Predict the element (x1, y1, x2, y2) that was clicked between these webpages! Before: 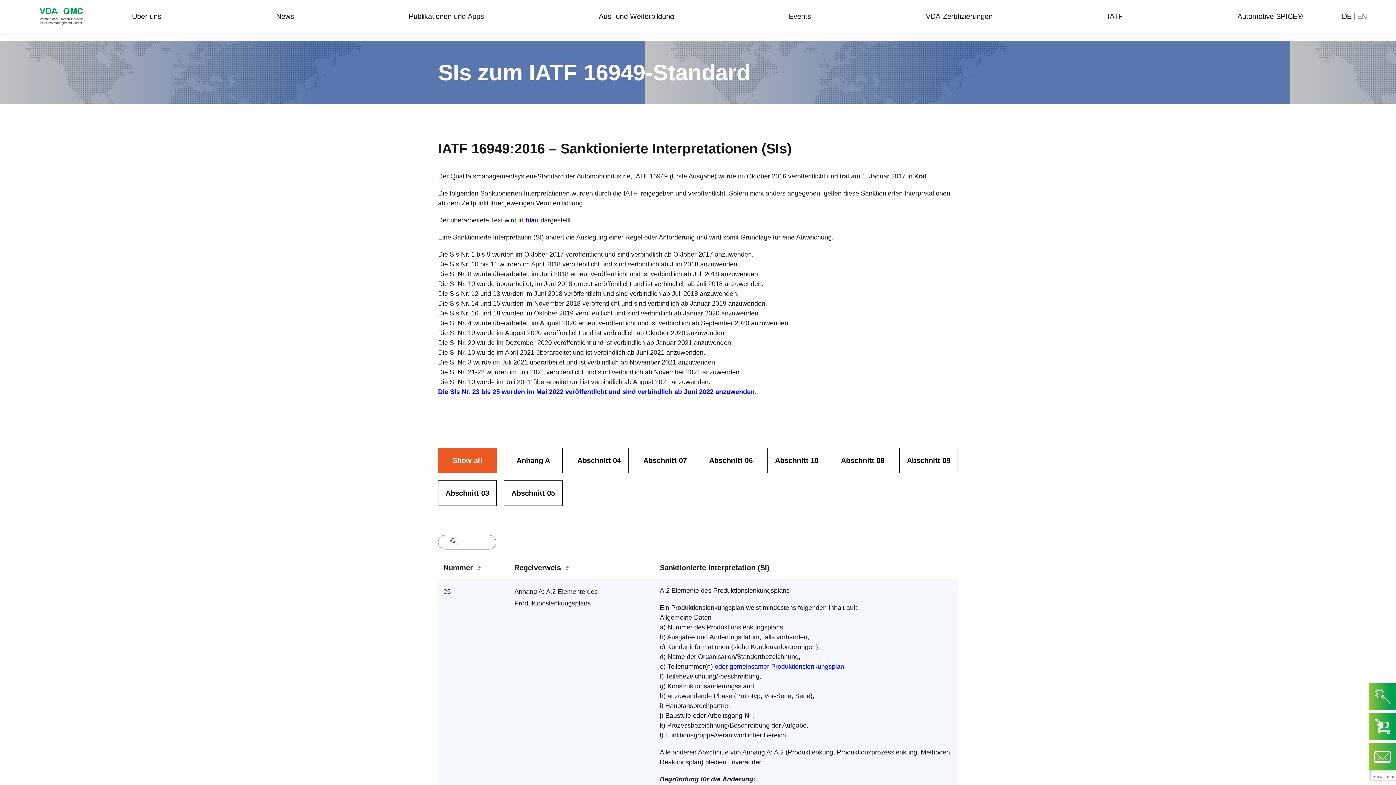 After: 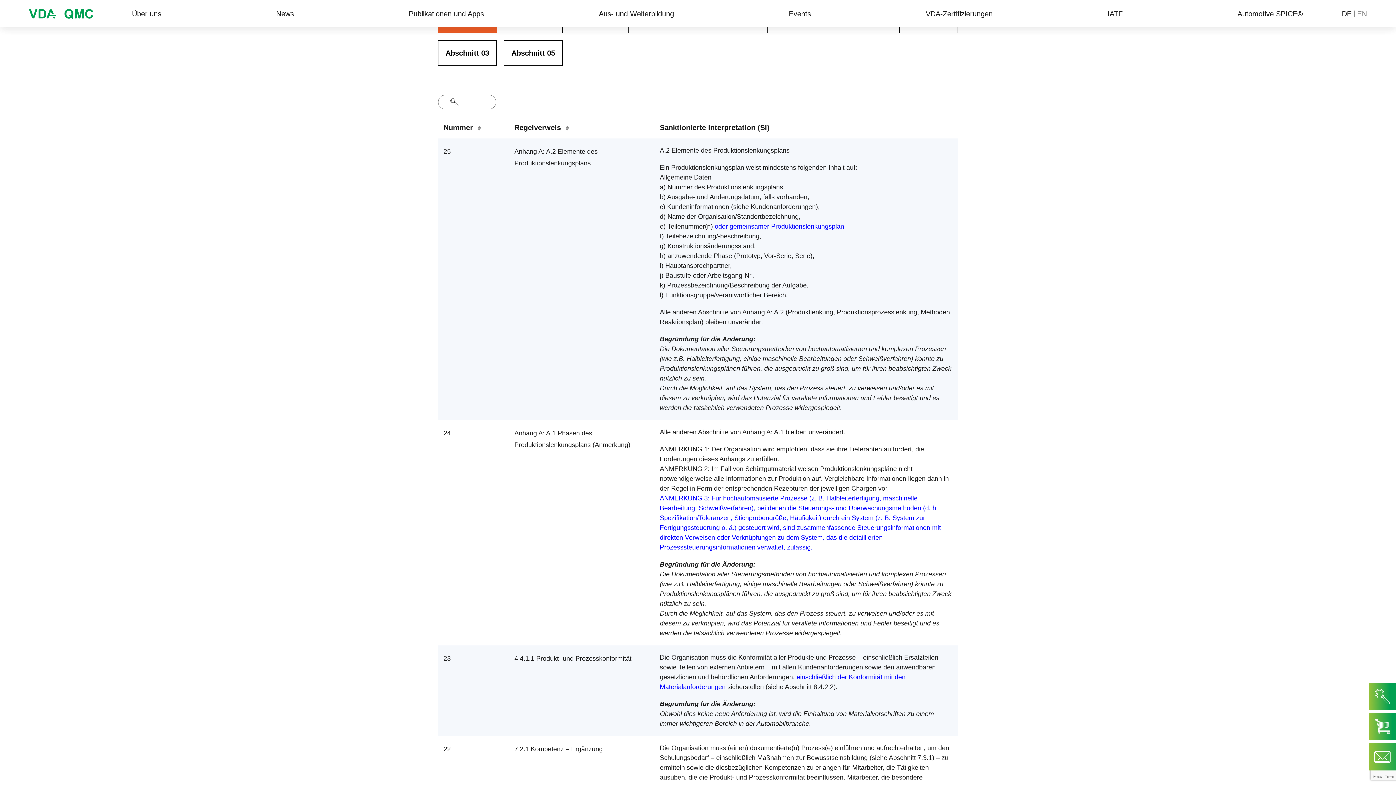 Action: bbox: (438, 447, 496, 473) label: Show all